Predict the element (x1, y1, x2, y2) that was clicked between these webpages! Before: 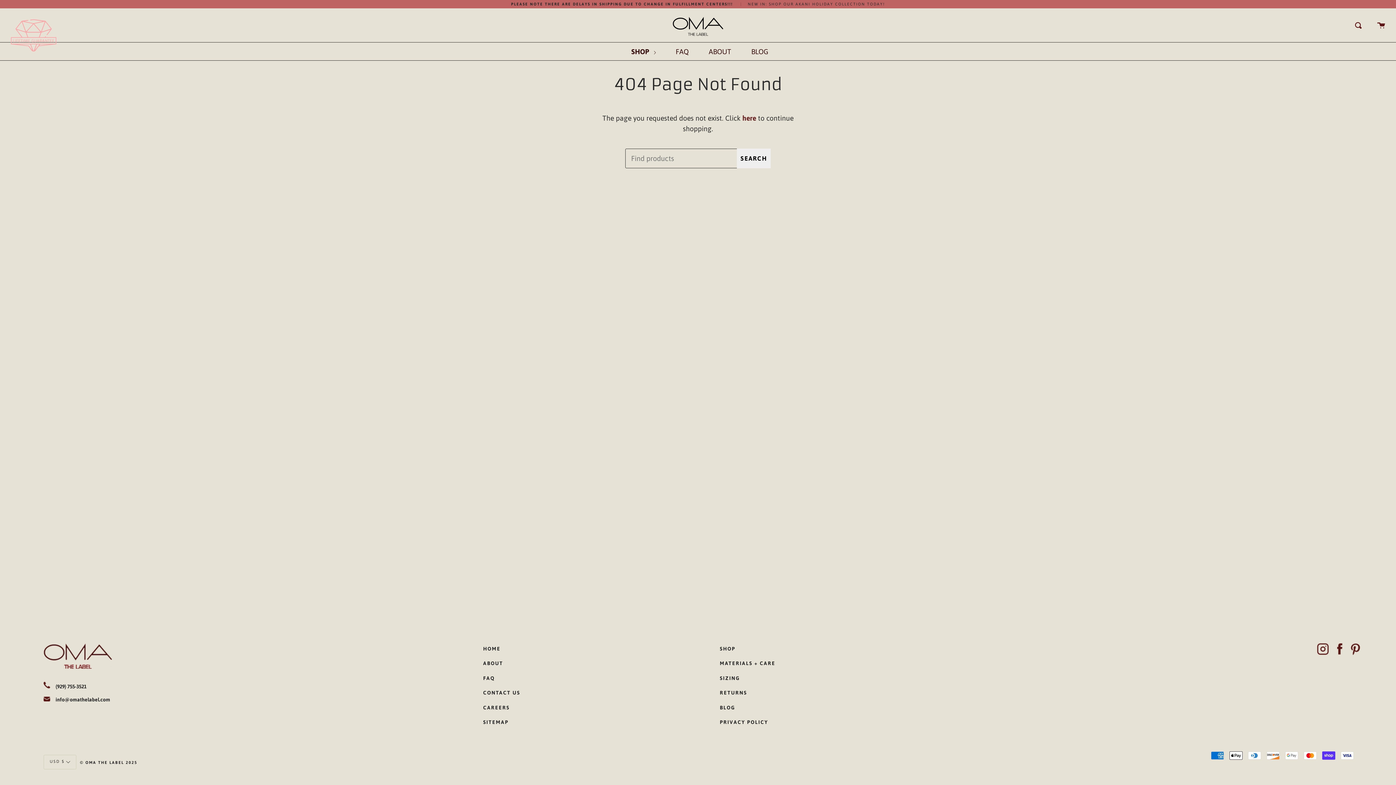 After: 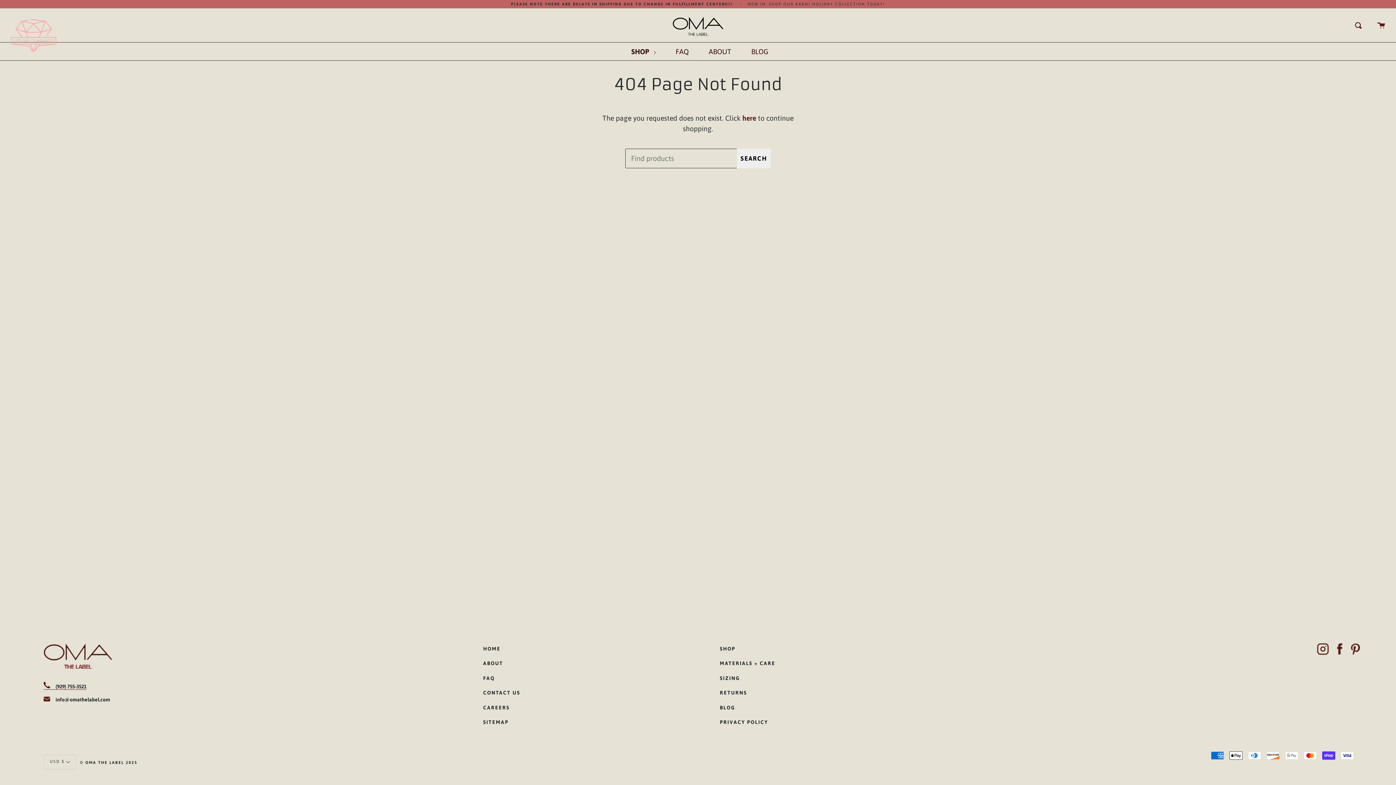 Action: bbox: (43, 683, 86, 689) label: (929) 755-3521